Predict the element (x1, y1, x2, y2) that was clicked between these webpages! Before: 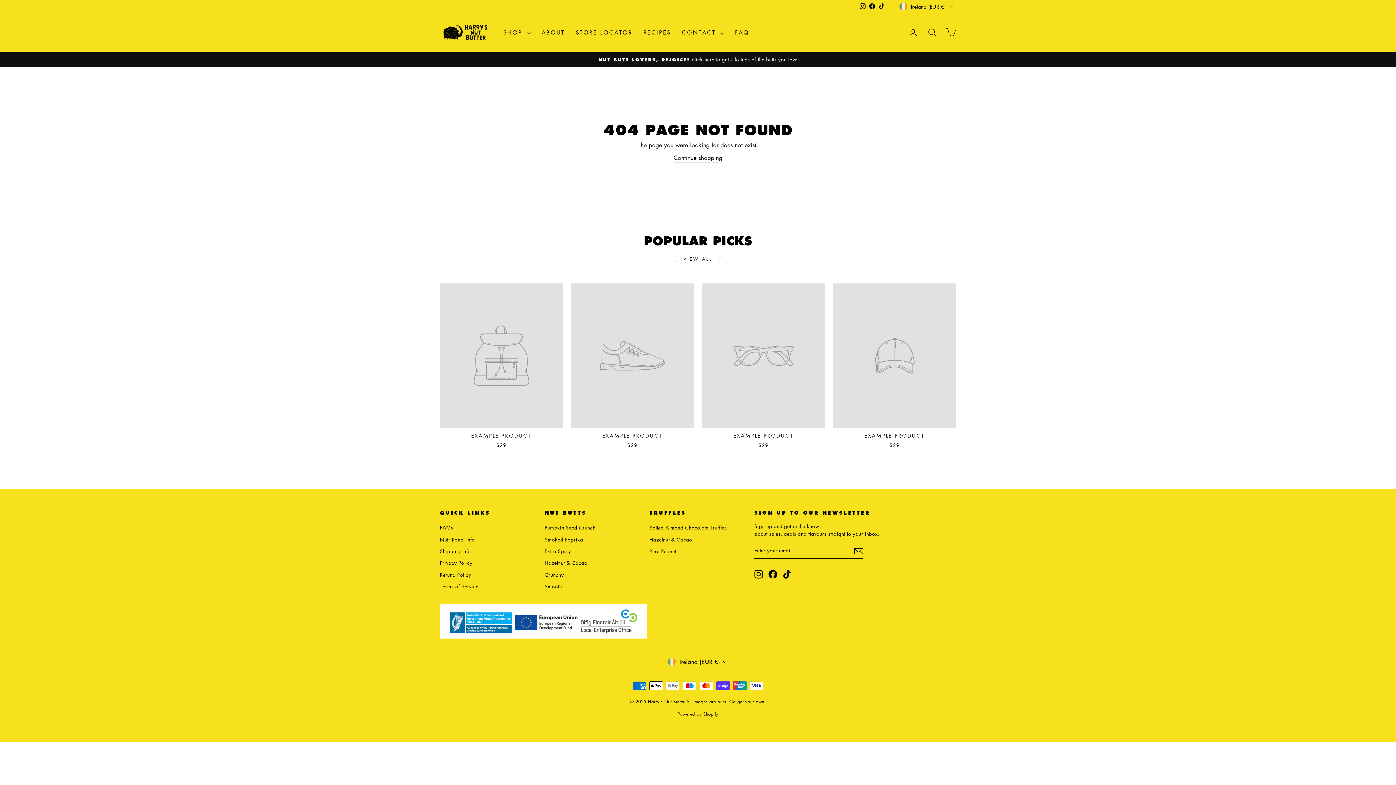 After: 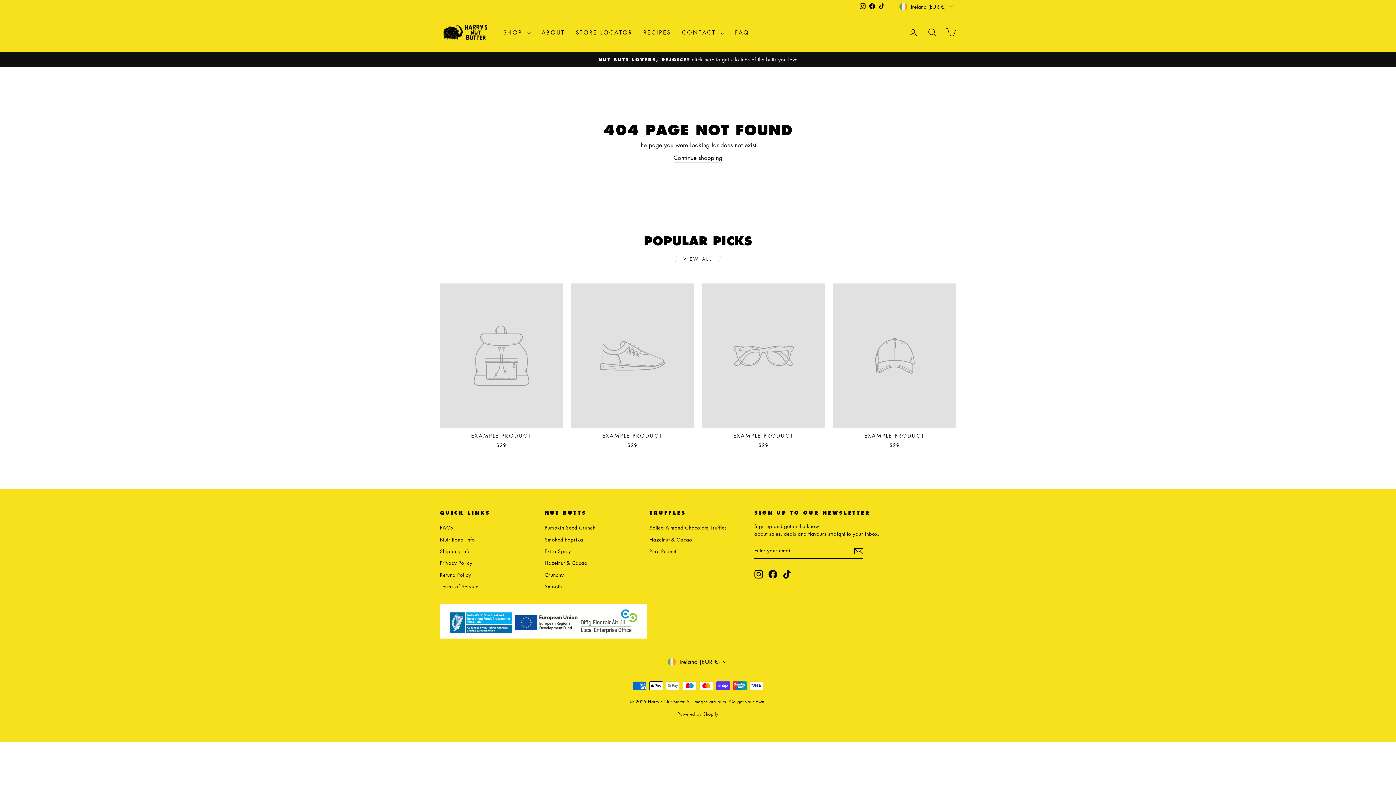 Action: bbox: (782, 569, 791, 578) label: TikTok